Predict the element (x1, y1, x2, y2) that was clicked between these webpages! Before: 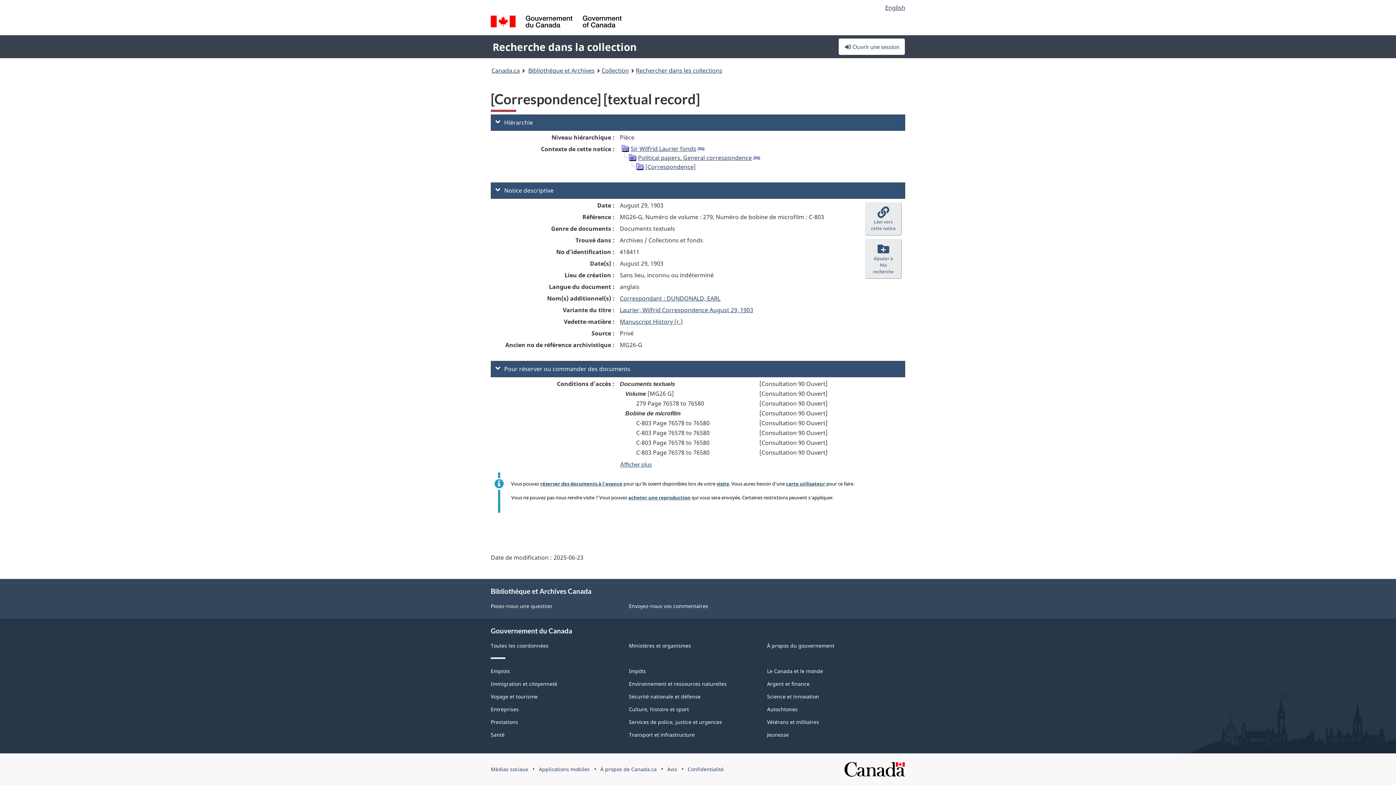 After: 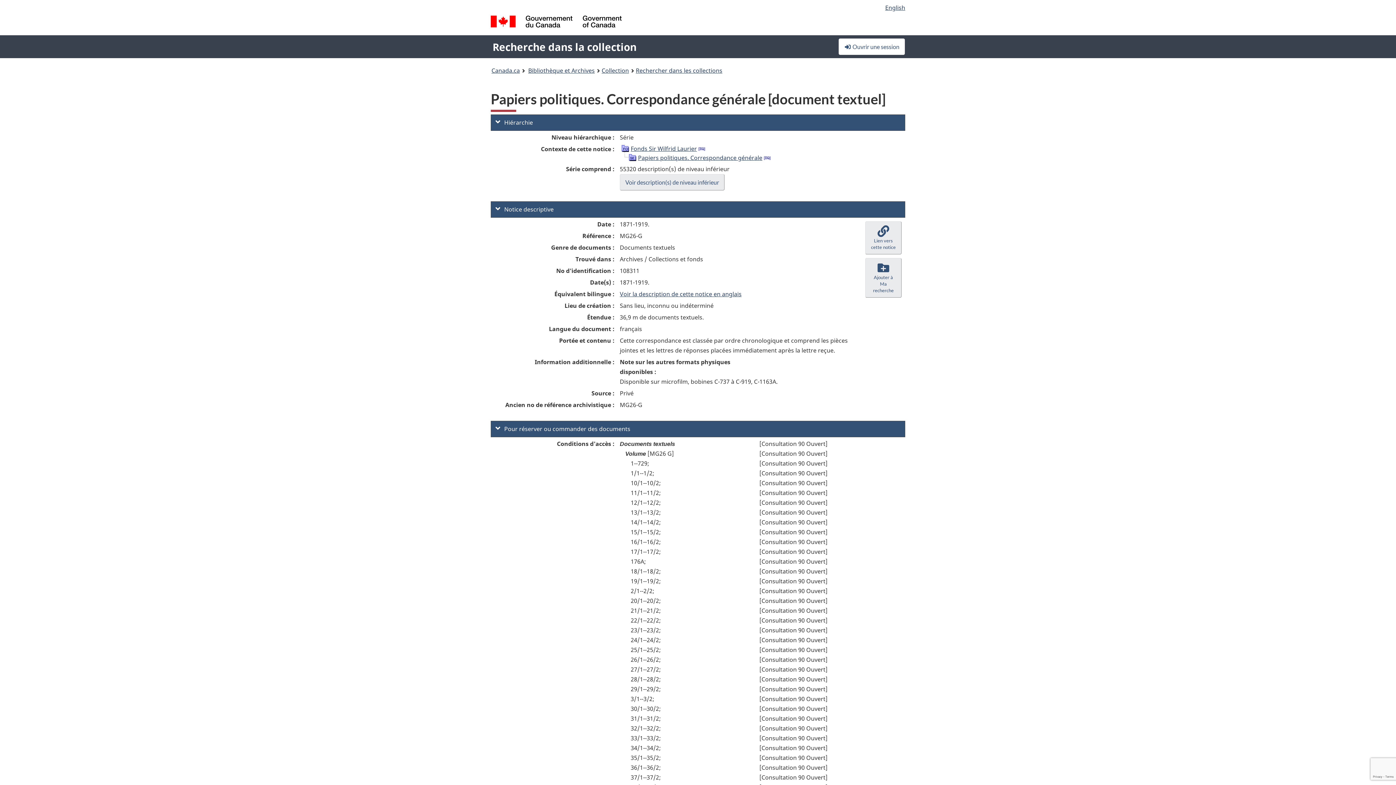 Action: bbox: (753, 153, 760, 161)